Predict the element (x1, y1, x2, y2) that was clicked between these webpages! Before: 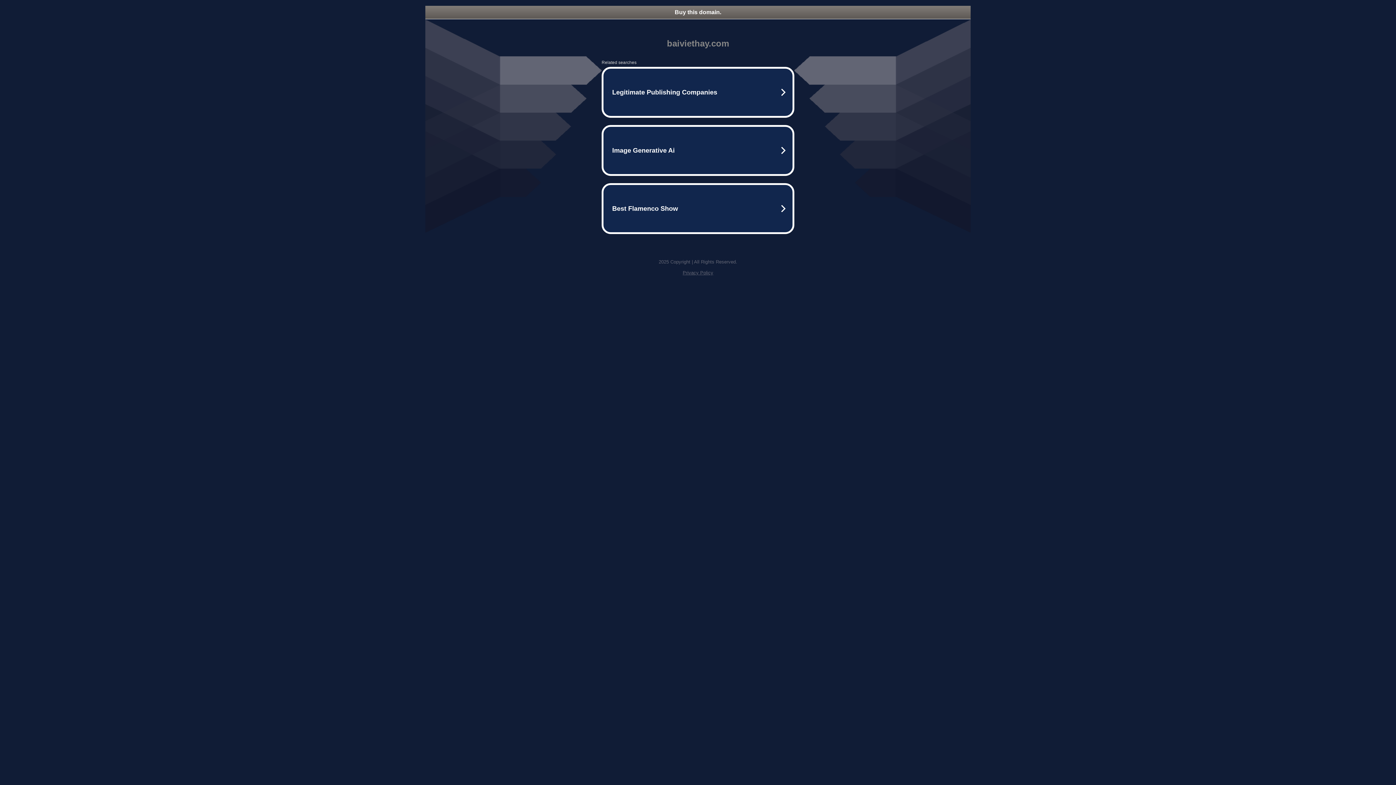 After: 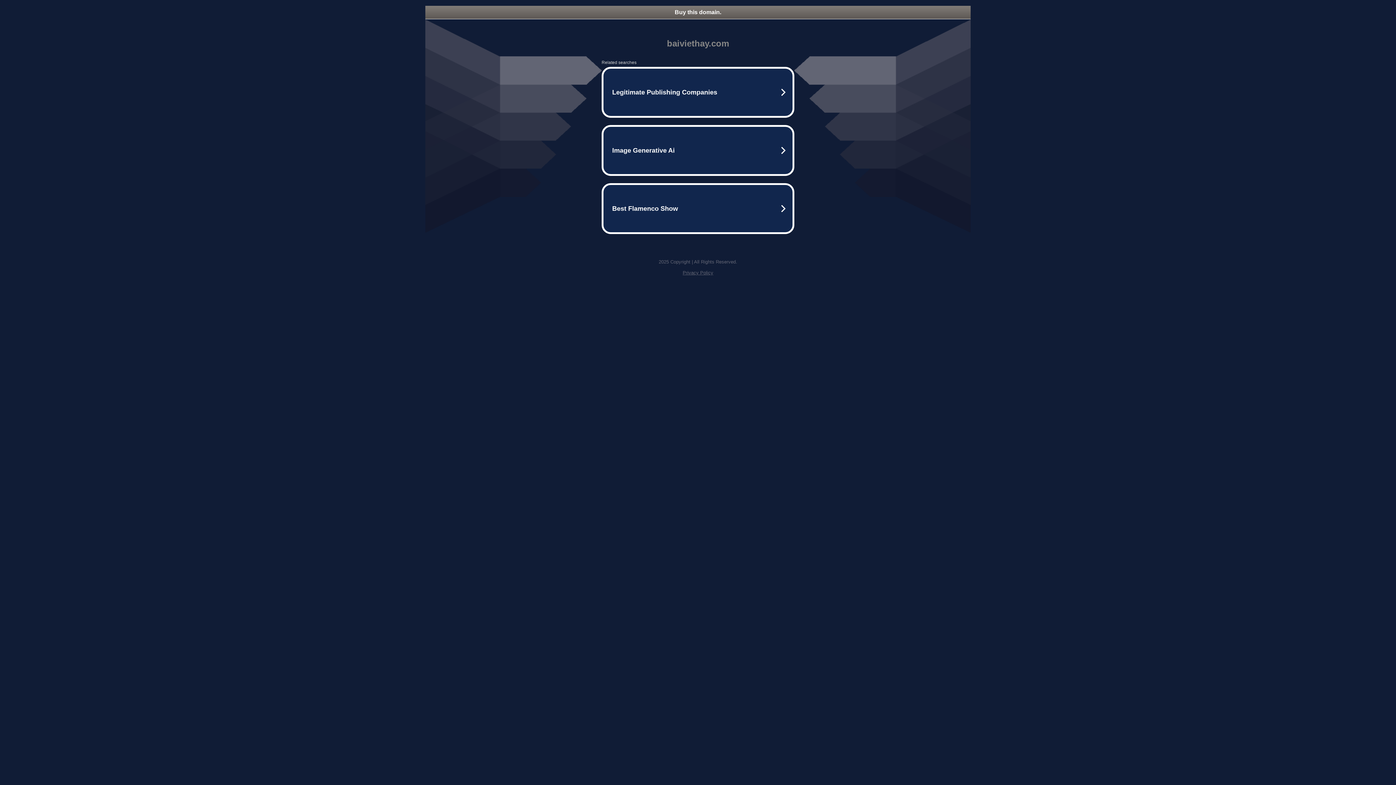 Action: label: Buy this domain. bbox: (425, 5, 970, 18)